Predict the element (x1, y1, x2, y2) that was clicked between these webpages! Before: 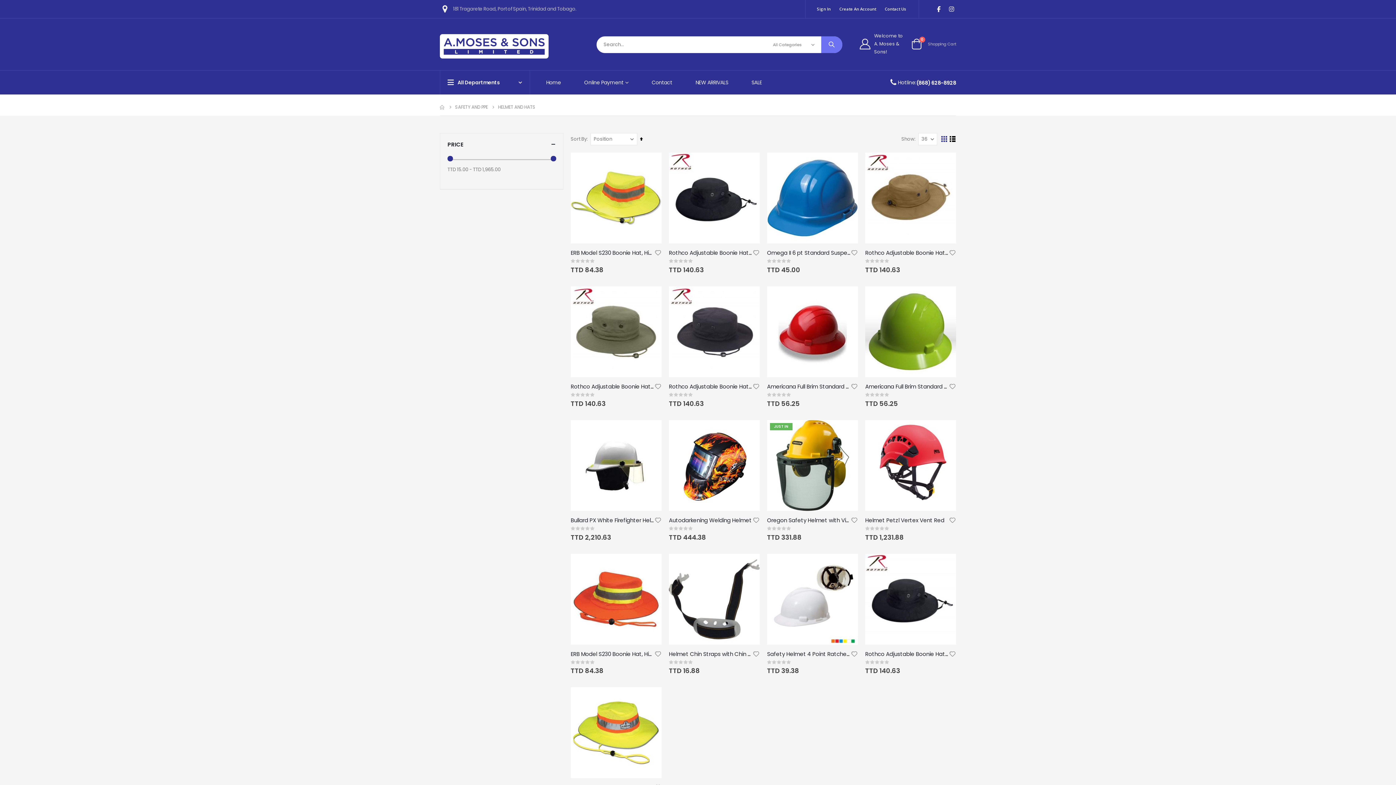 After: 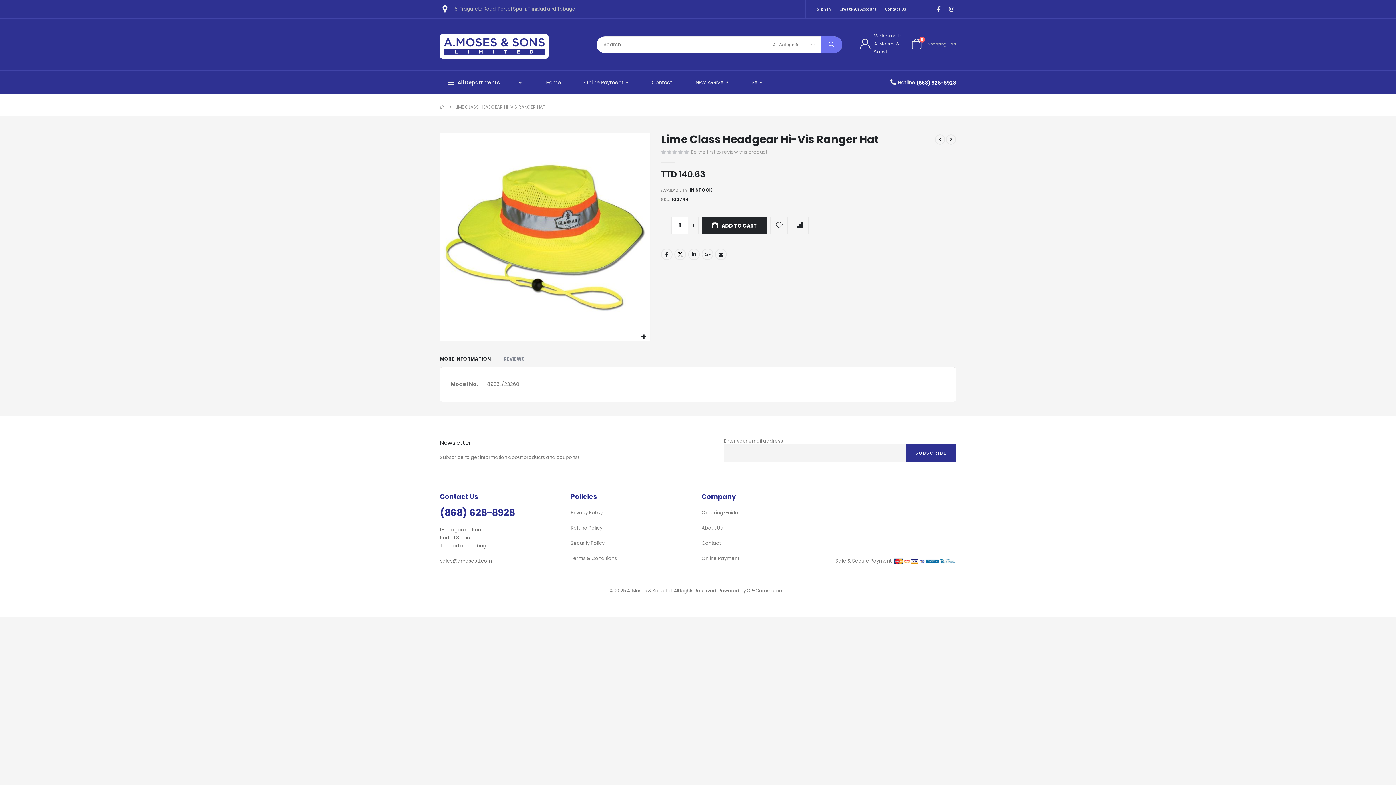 Action: bbox: (570, 687, 661, 778)